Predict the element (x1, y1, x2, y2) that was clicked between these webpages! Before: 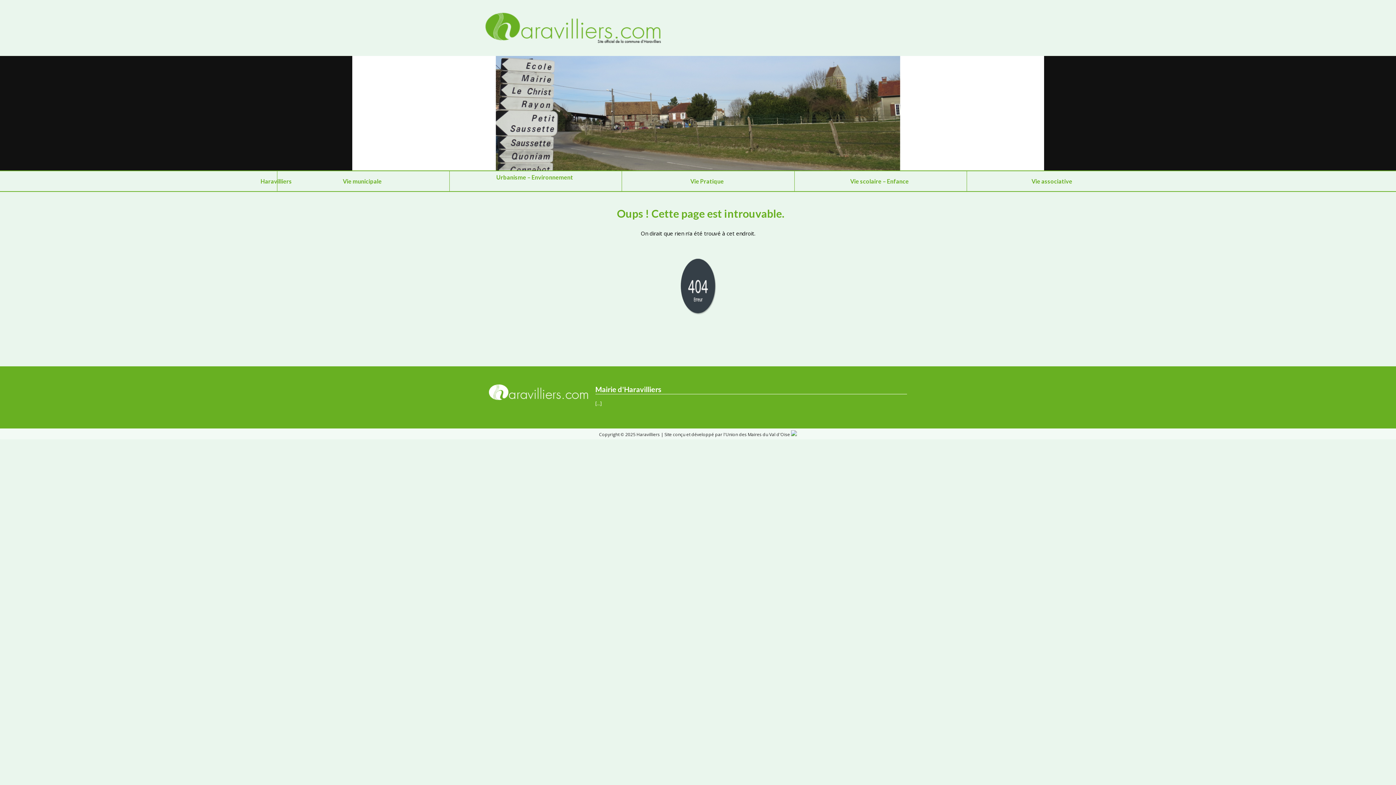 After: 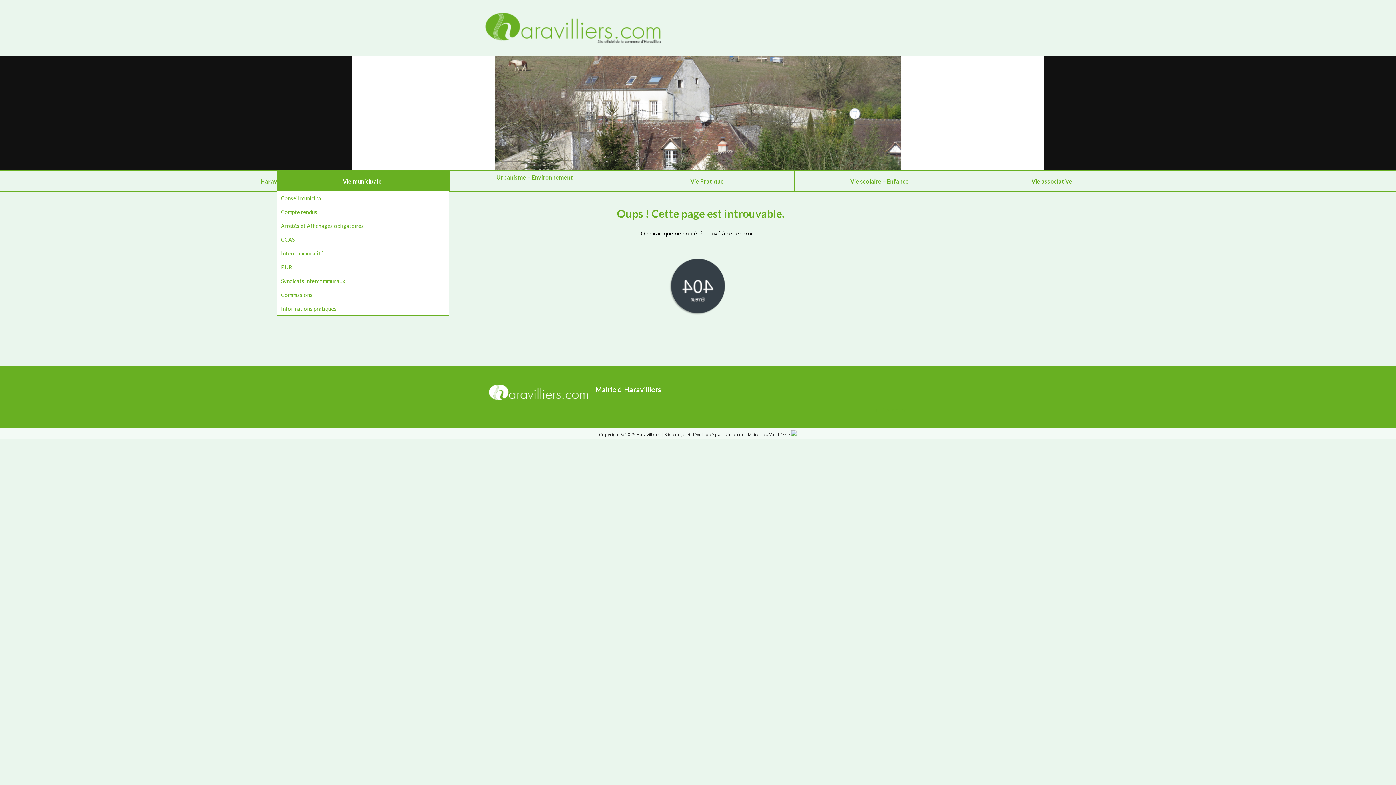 Action: label: Vie municipale bbox: (277, 171, 449, 191)